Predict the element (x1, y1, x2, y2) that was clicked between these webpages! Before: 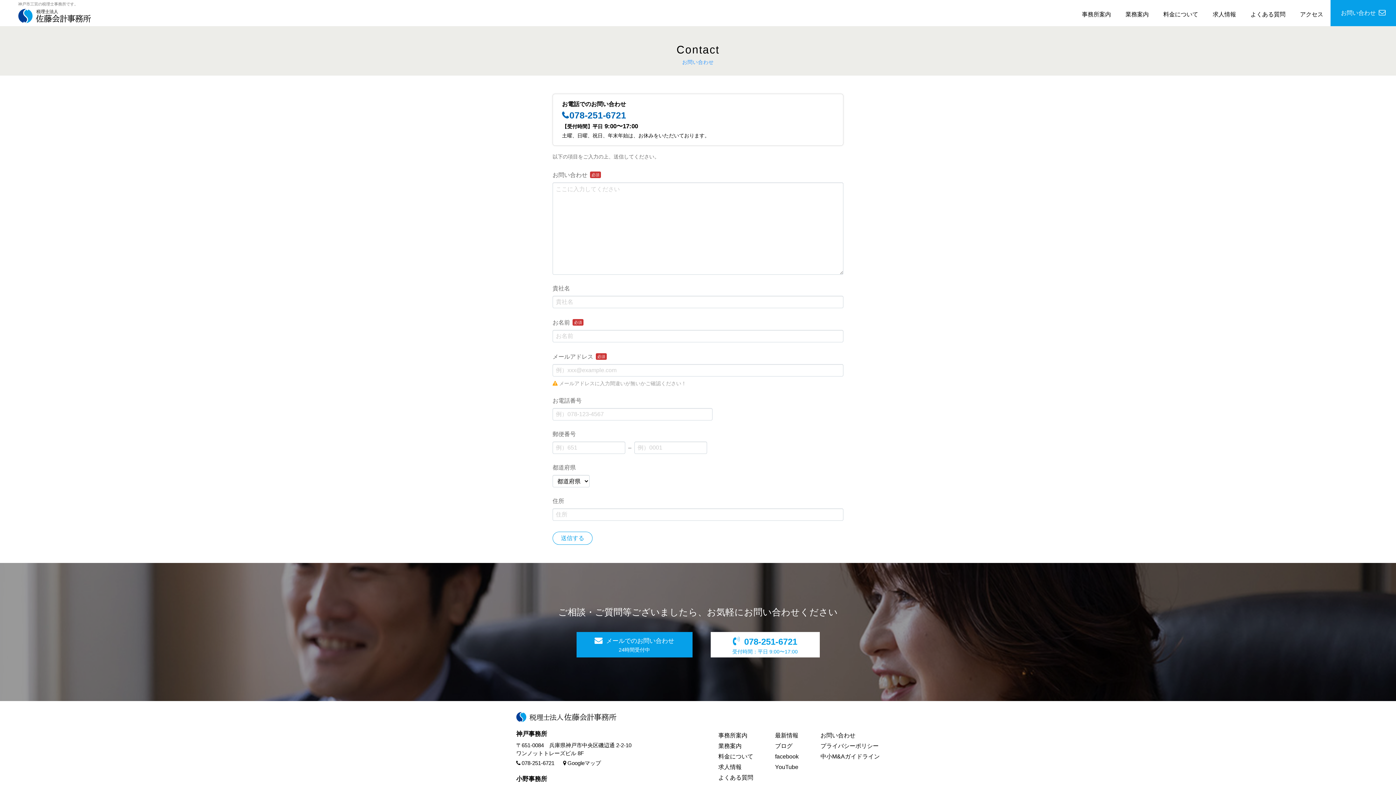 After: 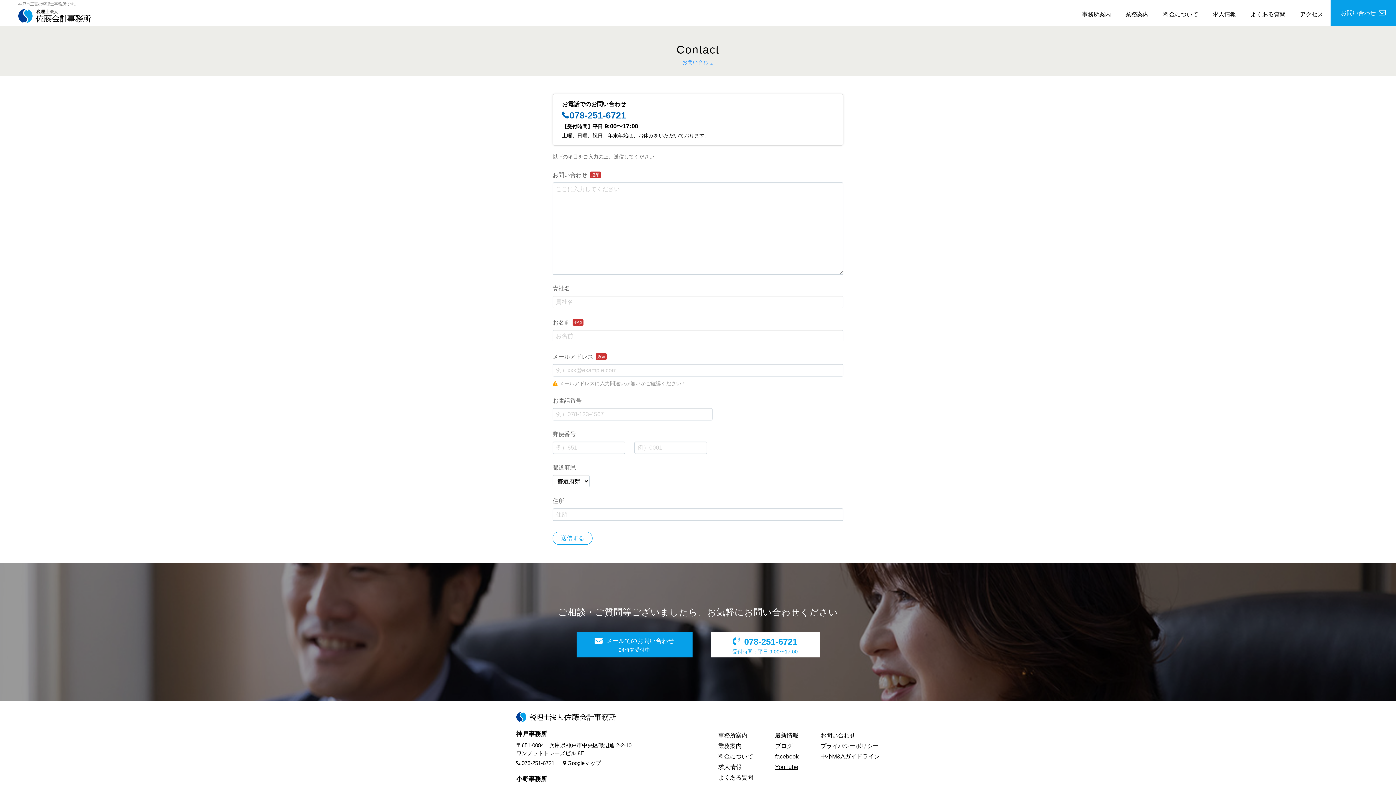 Action: bbox: (775, 764, 798, 770) label: YouTube